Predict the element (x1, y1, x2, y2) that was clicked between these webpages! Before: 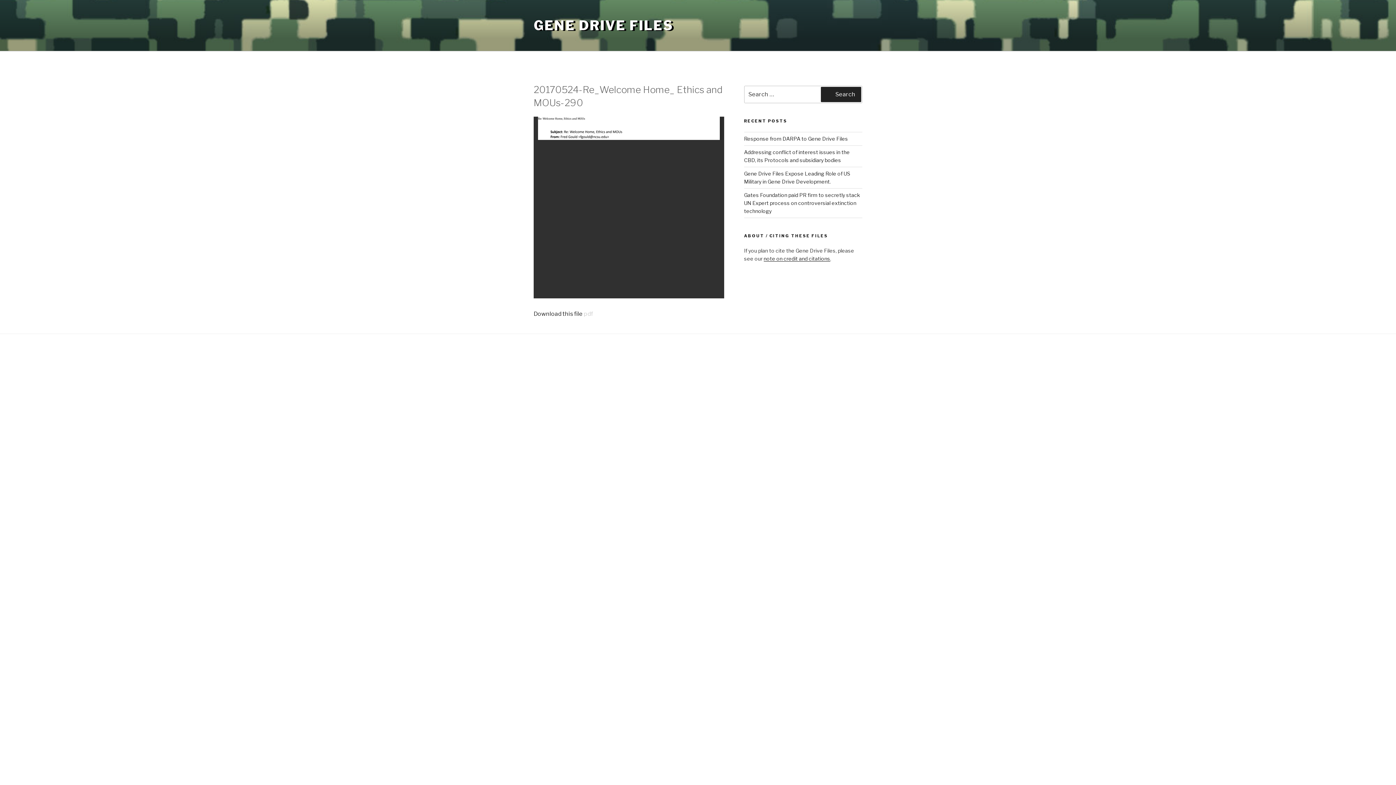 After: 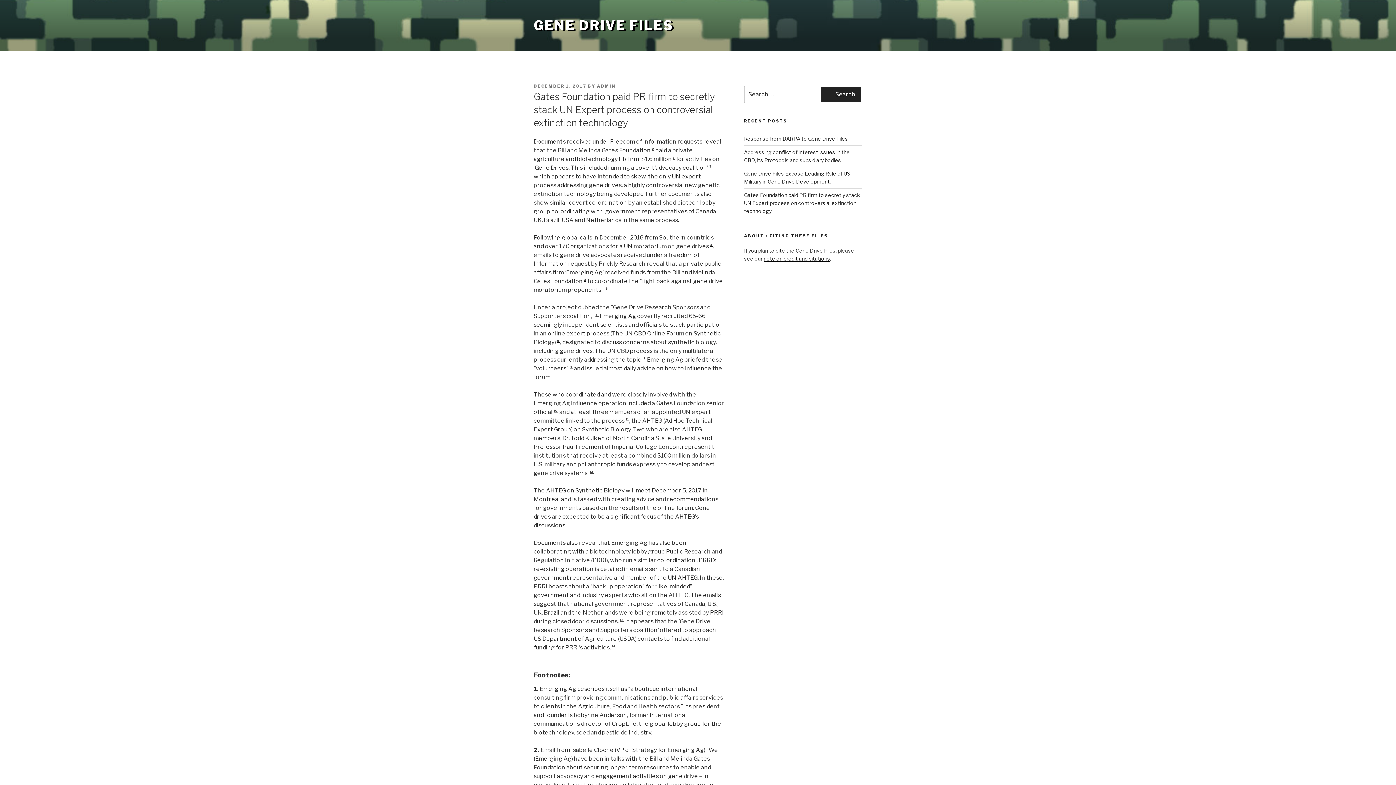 Action: bbox: (744, 192, 860, 214) label: Gates Foundation paid PR firm to secretly stack UN Expert process on controversial extinction technology